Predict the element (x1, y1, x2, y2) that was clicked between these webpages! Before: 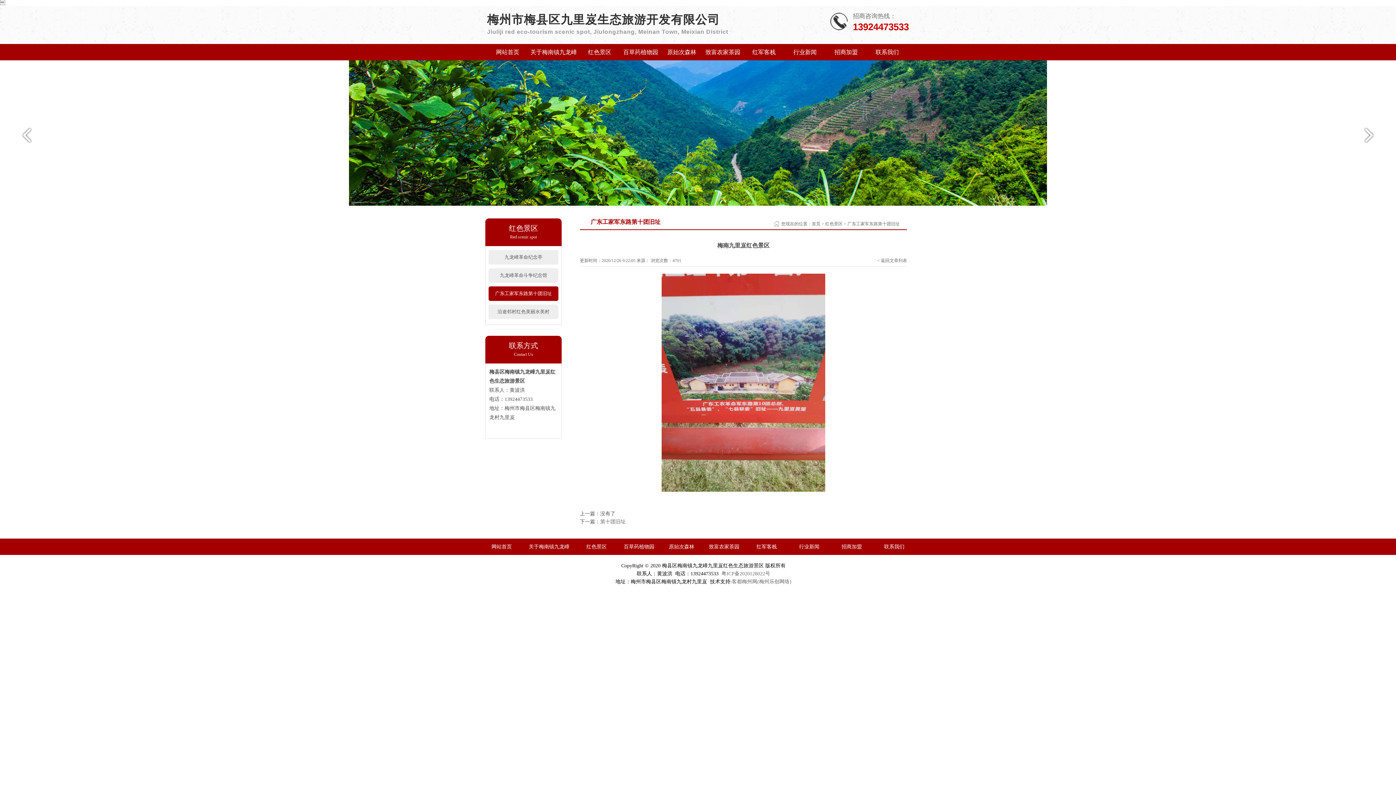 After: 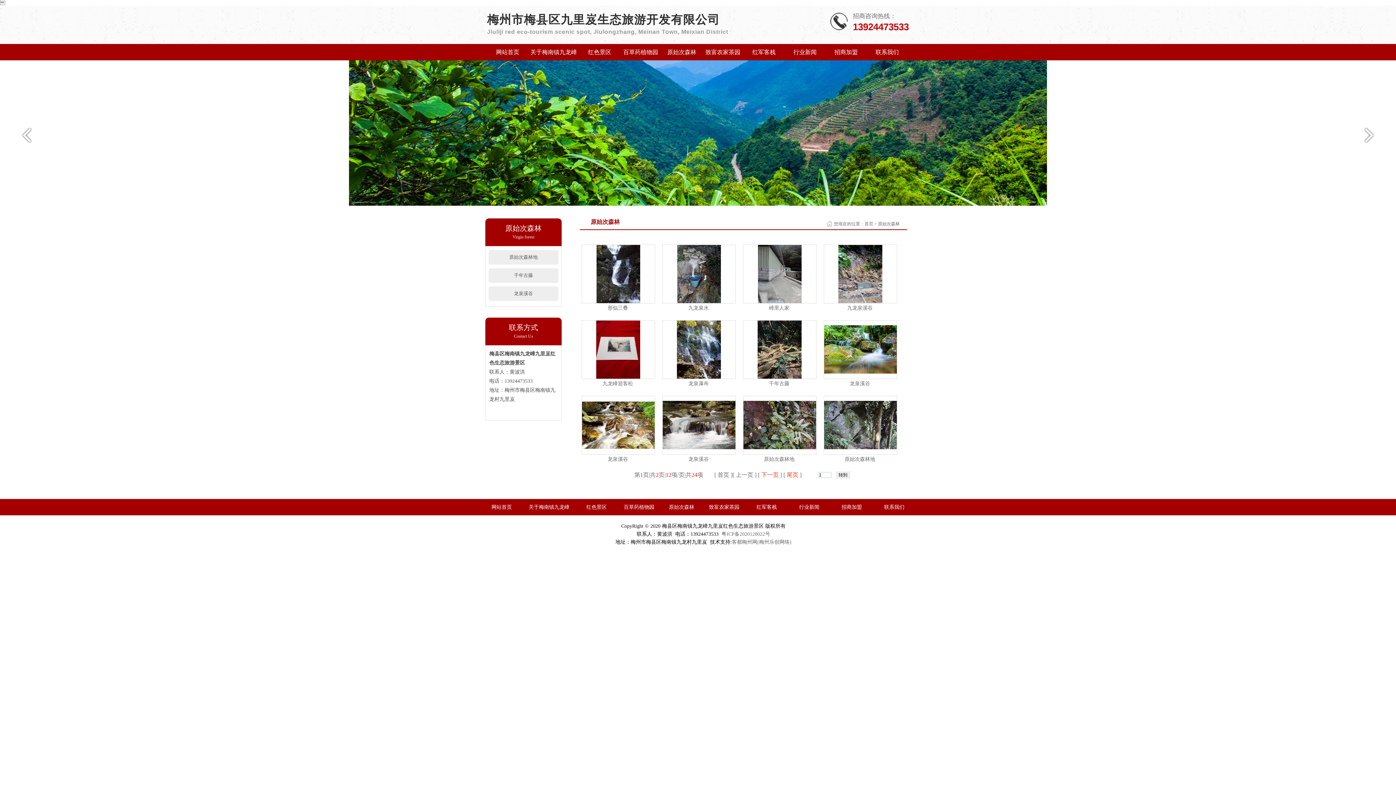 Action: bbox: (661, 538, 702, 555) label: 原始次森林